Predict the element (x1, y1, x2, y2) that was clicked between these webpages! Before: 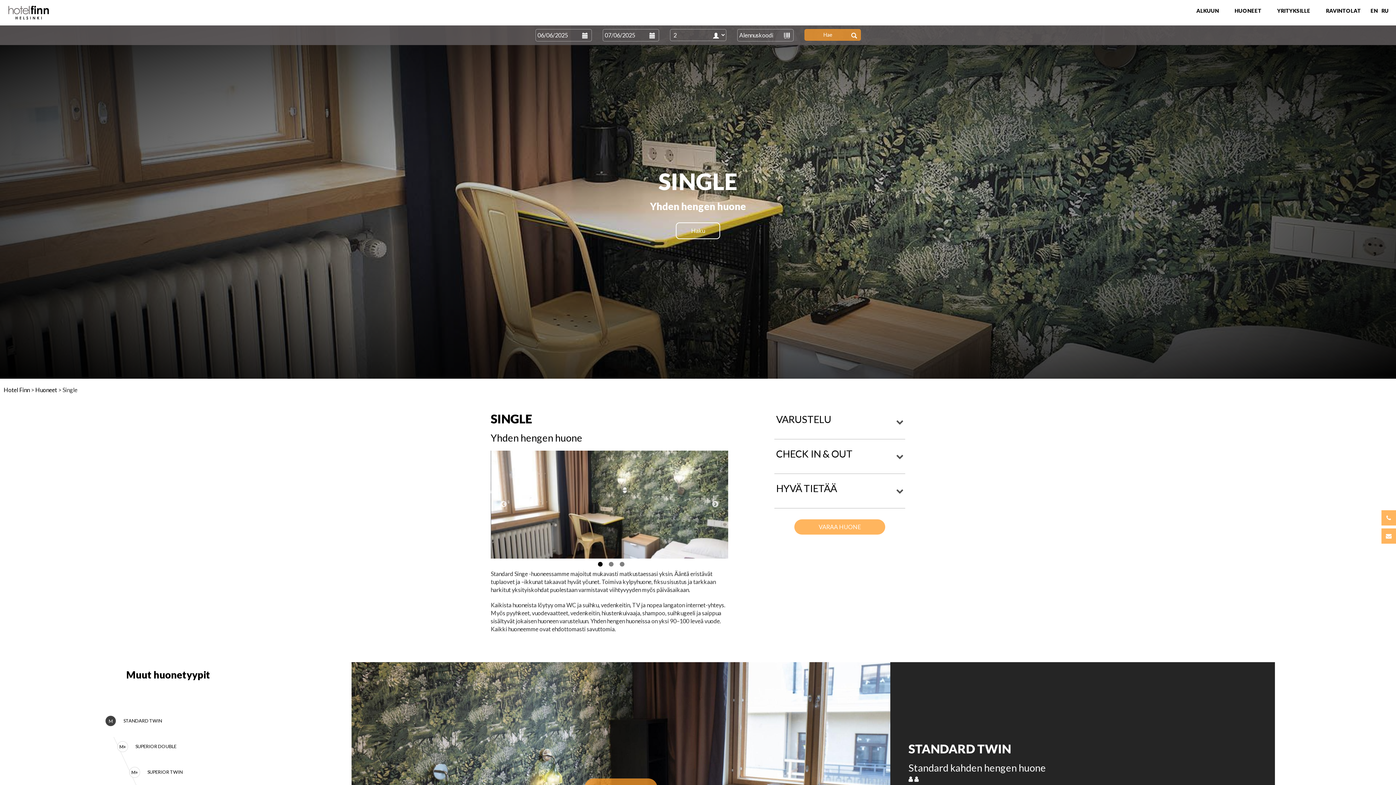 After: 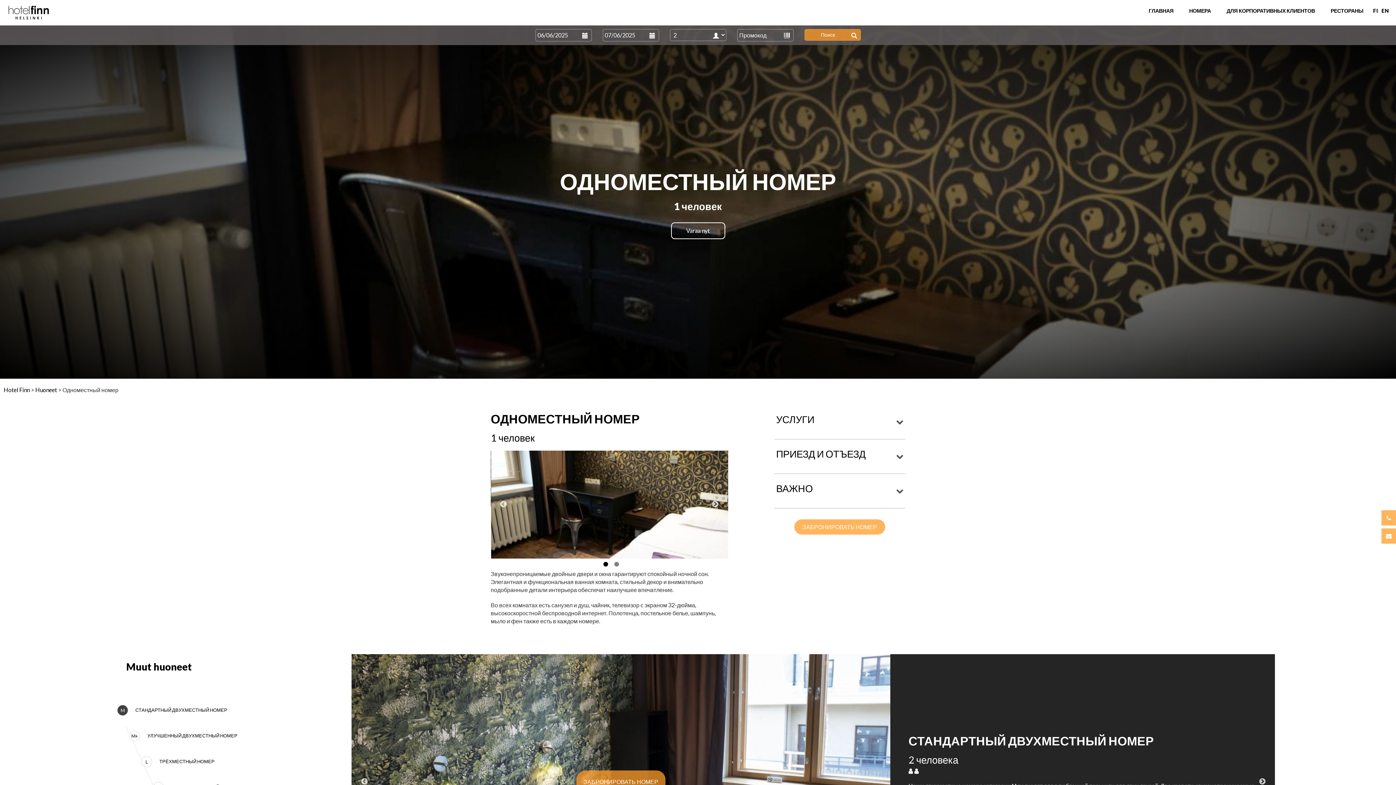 Action: label: RU bbox: (1380, 7, 1390, 14)